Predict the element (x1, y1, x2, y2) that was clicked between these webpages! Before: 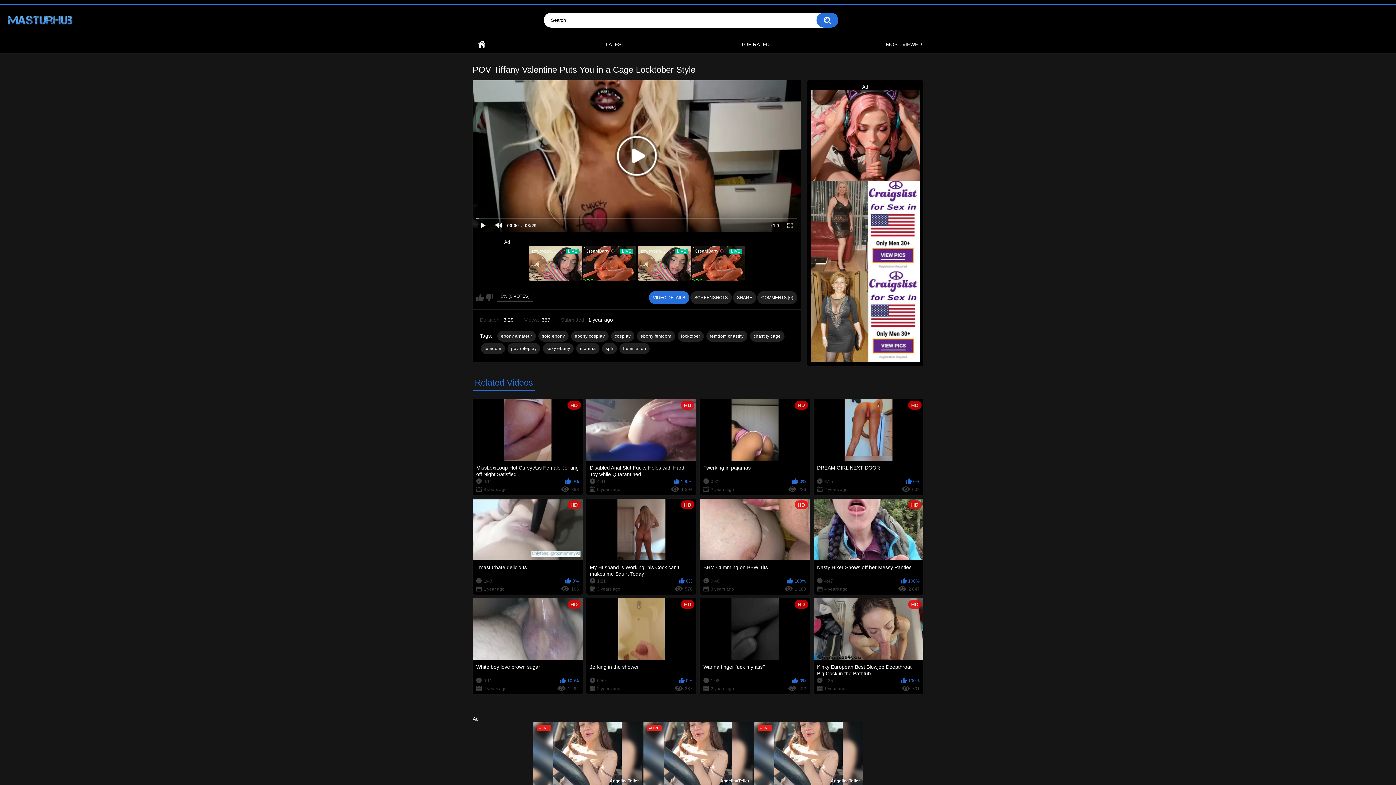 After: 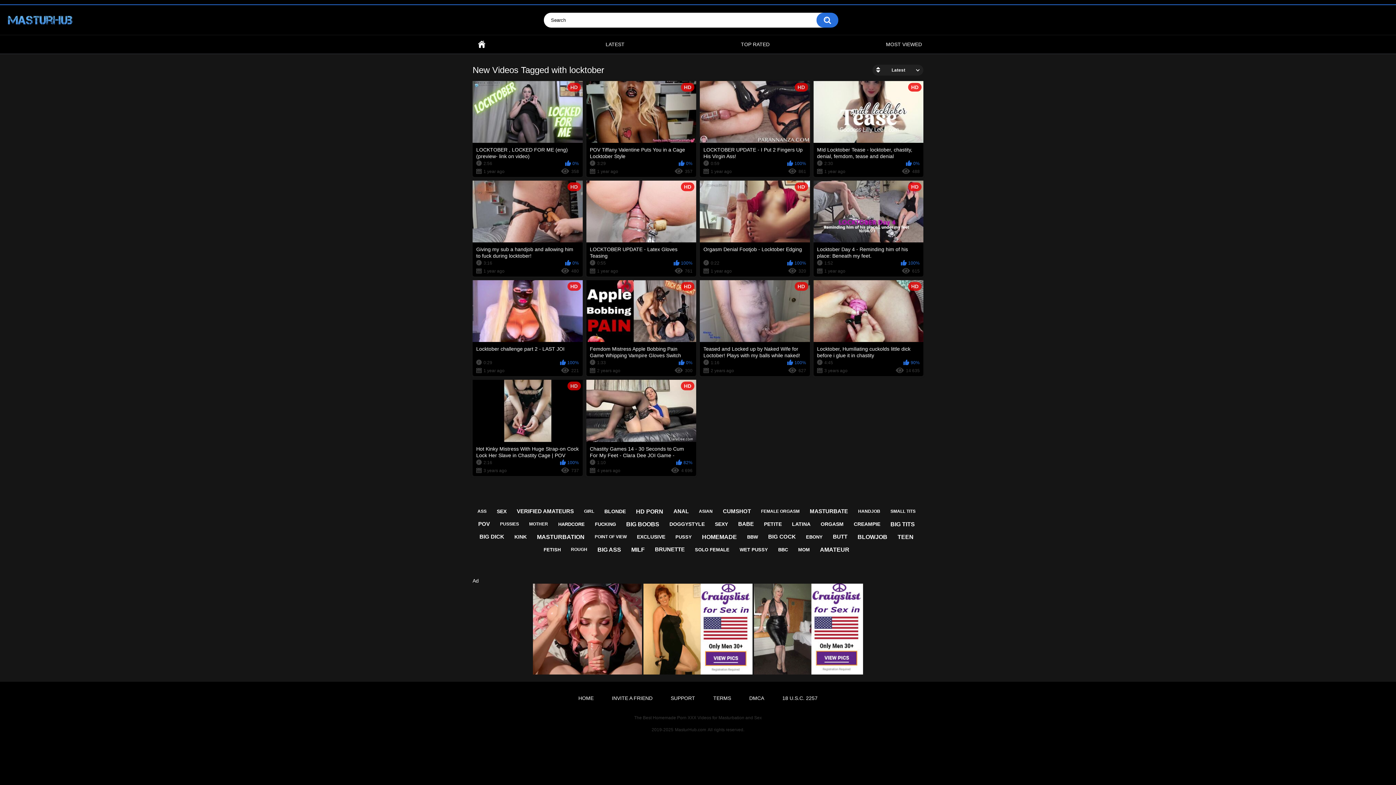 Action: label: locktober bbox: (677, 331, 704, 341)